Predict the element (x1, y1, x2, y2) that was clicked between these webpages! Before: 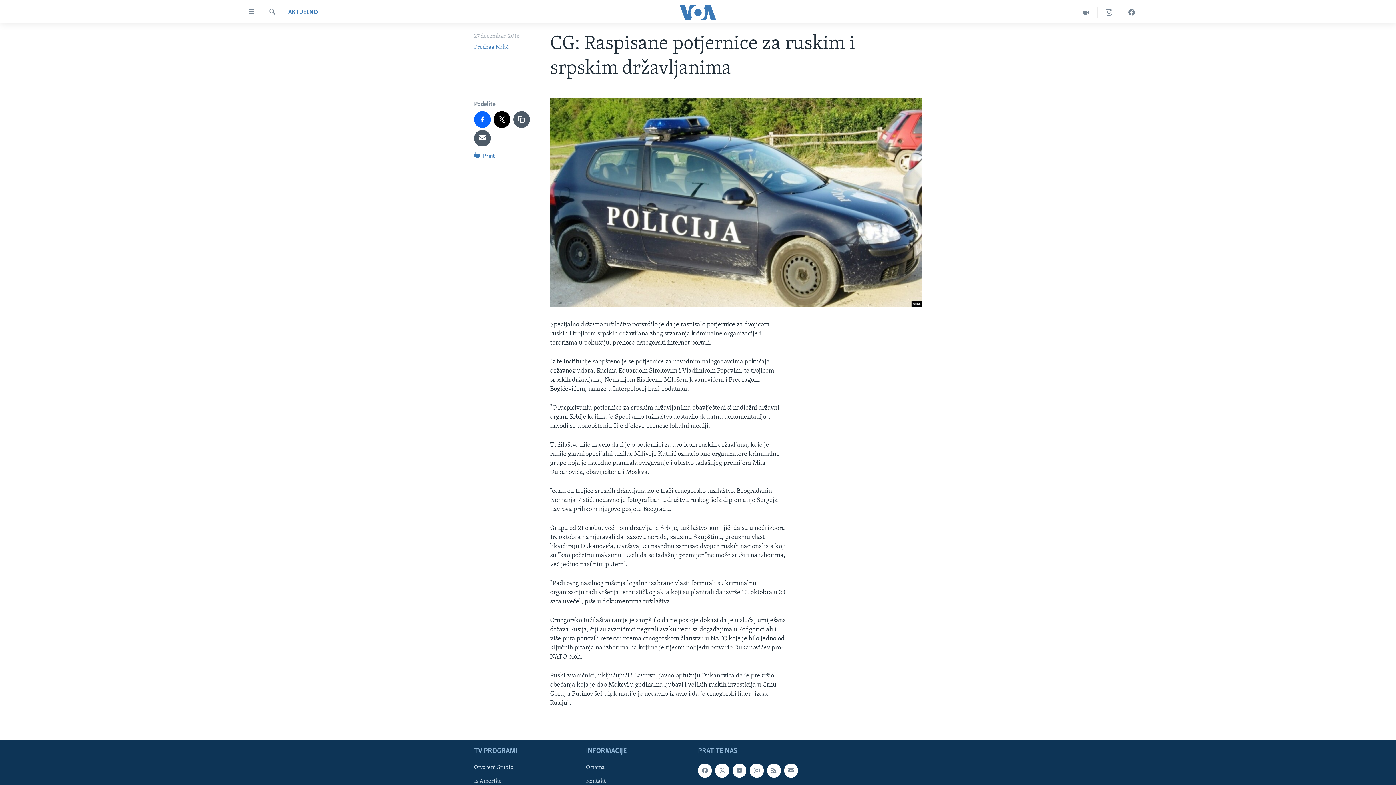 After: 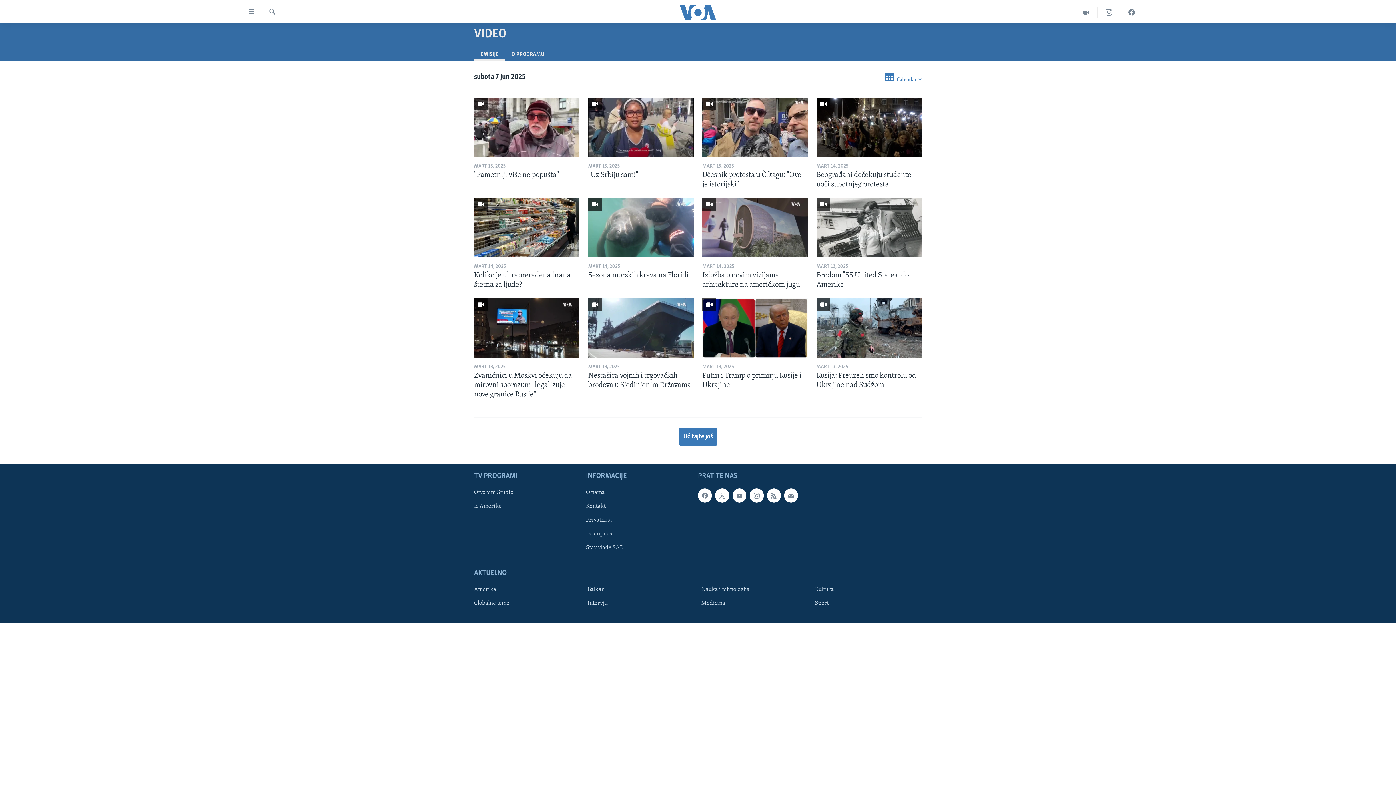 Action: bbox: (1075, 6, 1097, 18)